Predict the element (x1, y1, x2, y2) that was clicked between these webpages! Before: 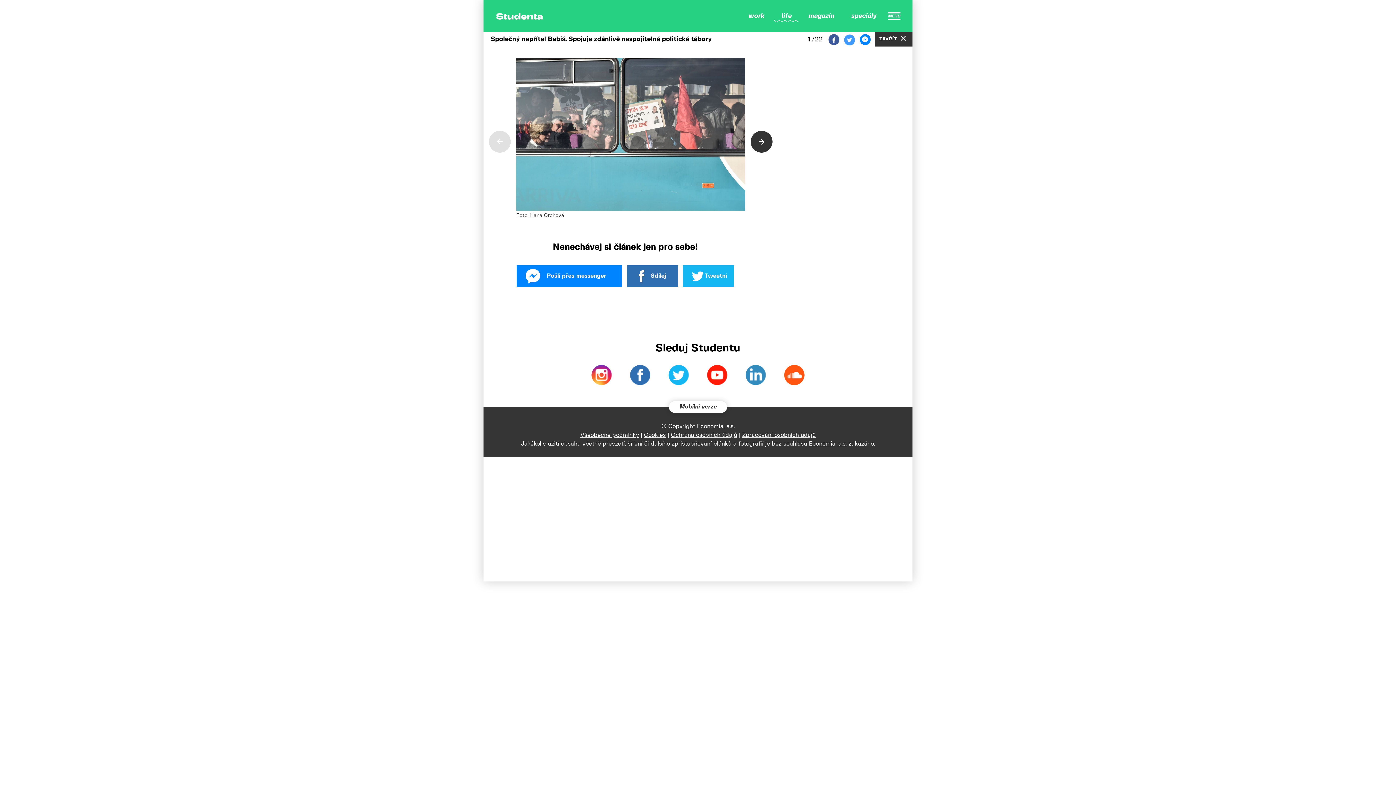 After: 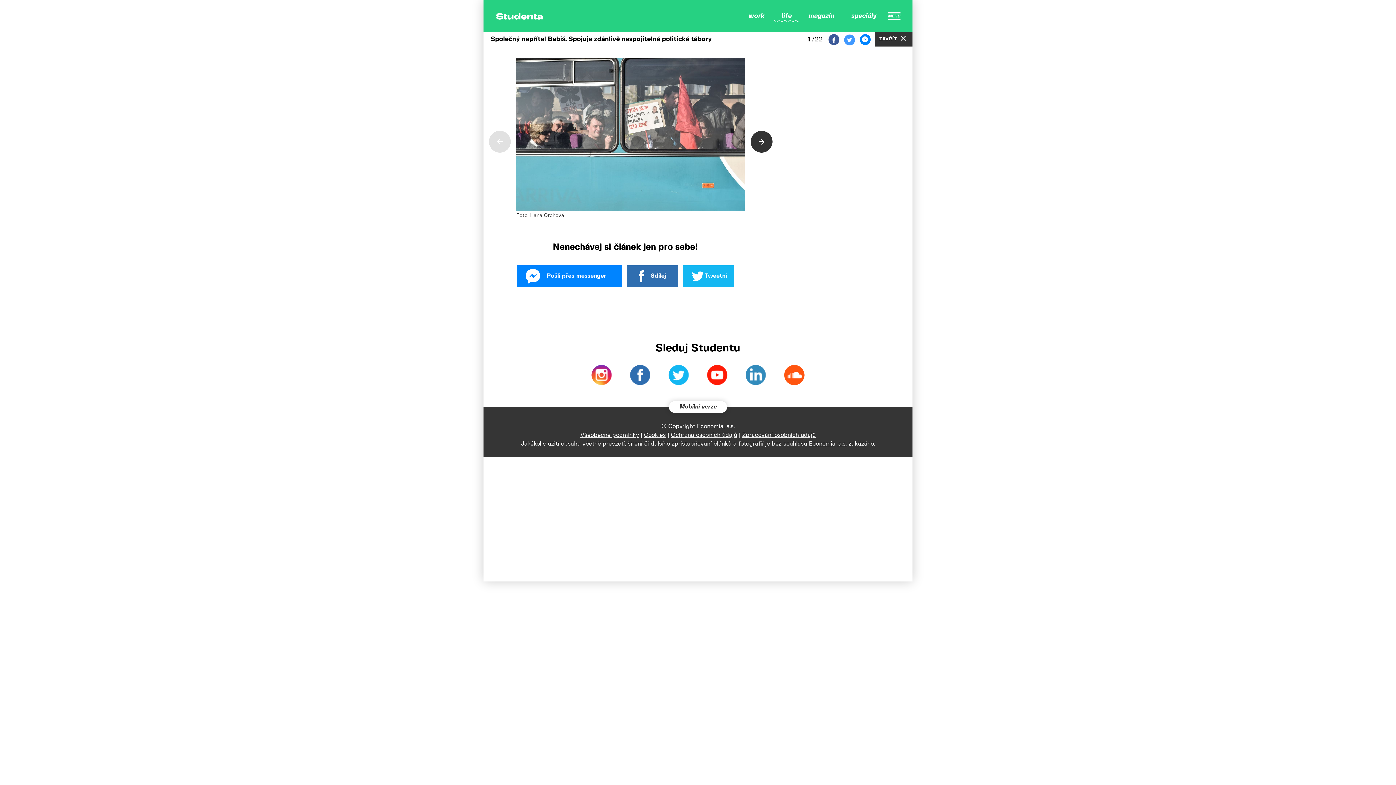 Action: label:   bbox: (622, 365, 658, 385)